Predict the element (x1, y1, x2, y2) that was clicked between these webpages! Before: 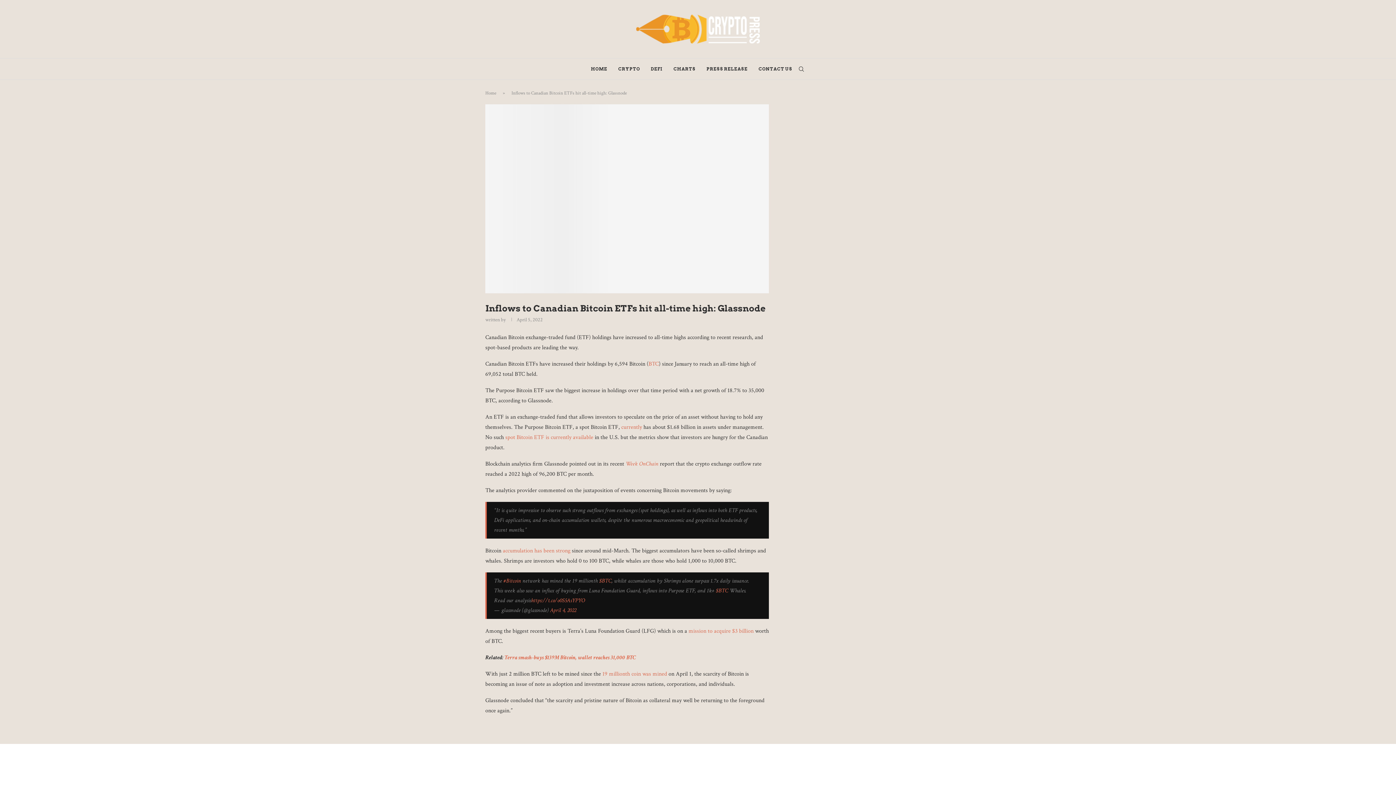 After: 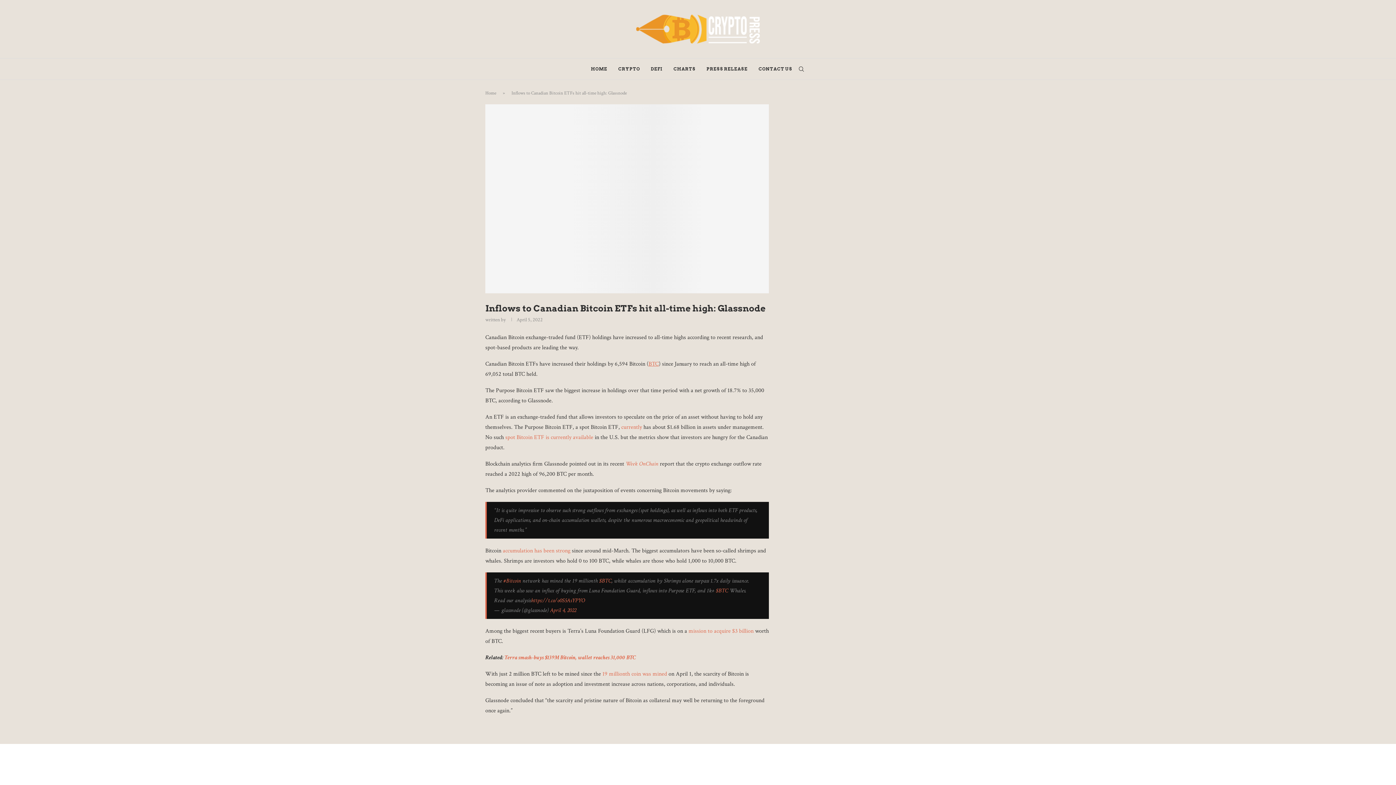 Action: label: BTC bbox: (648, 360, 658, 367)